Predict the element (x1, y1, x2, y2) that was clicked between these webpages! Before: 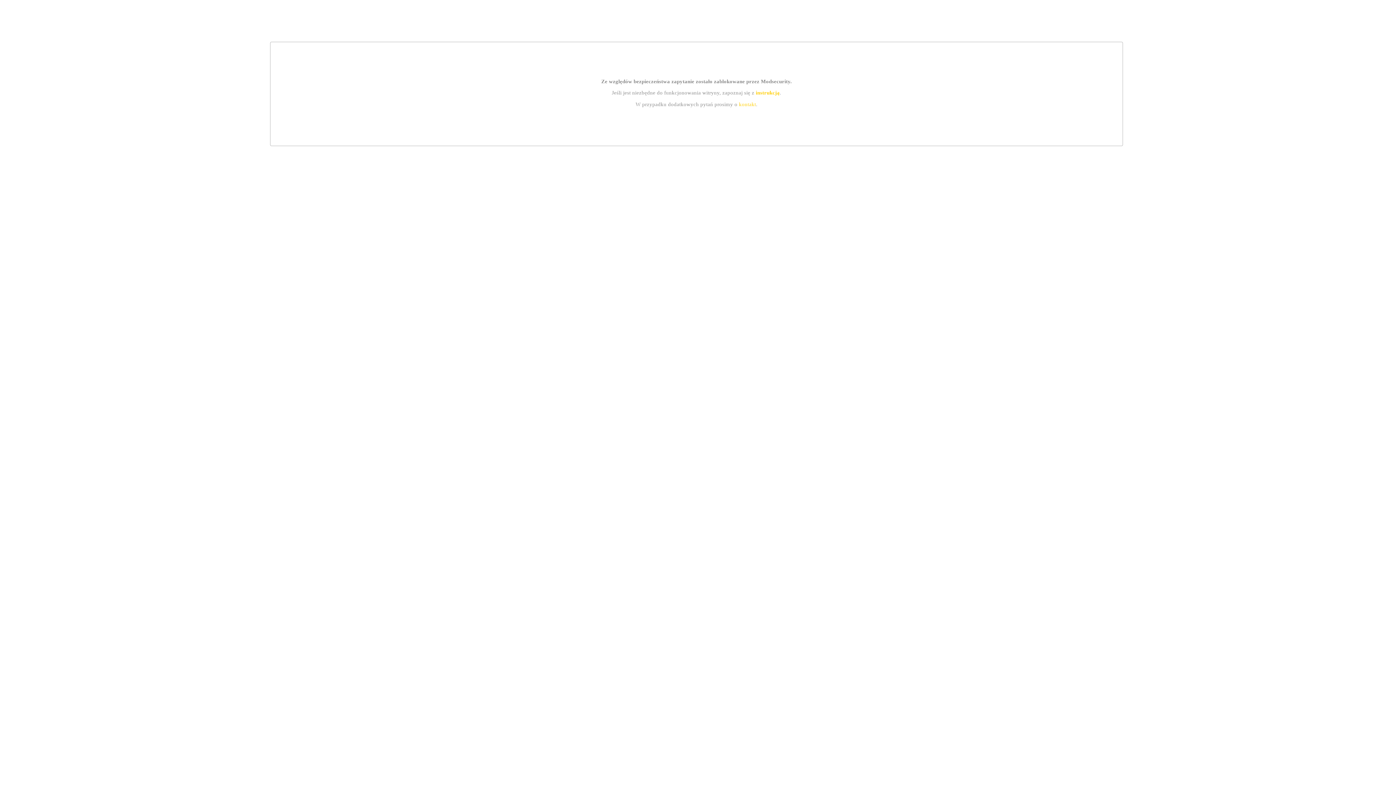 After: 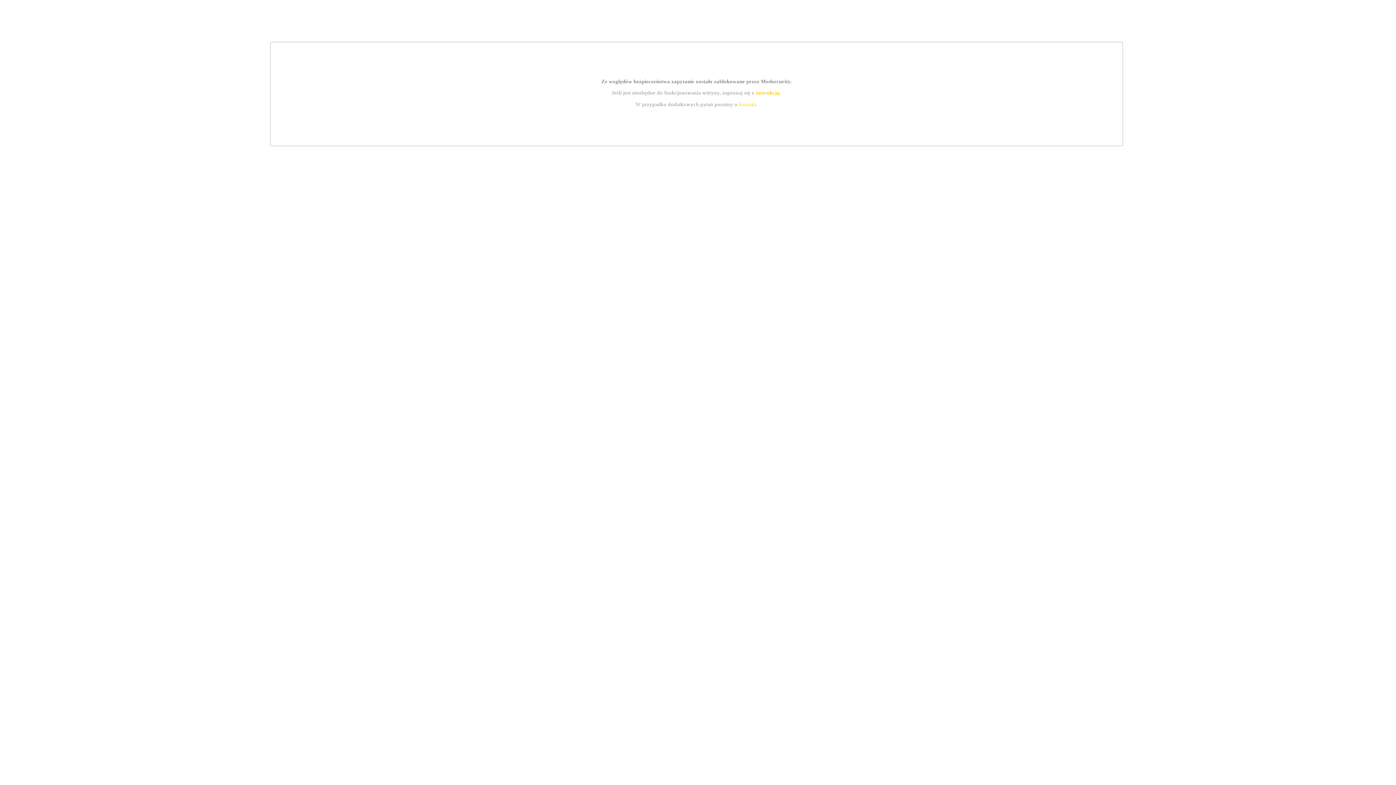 Action: bbox: (739, 101, 756, 107) label: kontakt